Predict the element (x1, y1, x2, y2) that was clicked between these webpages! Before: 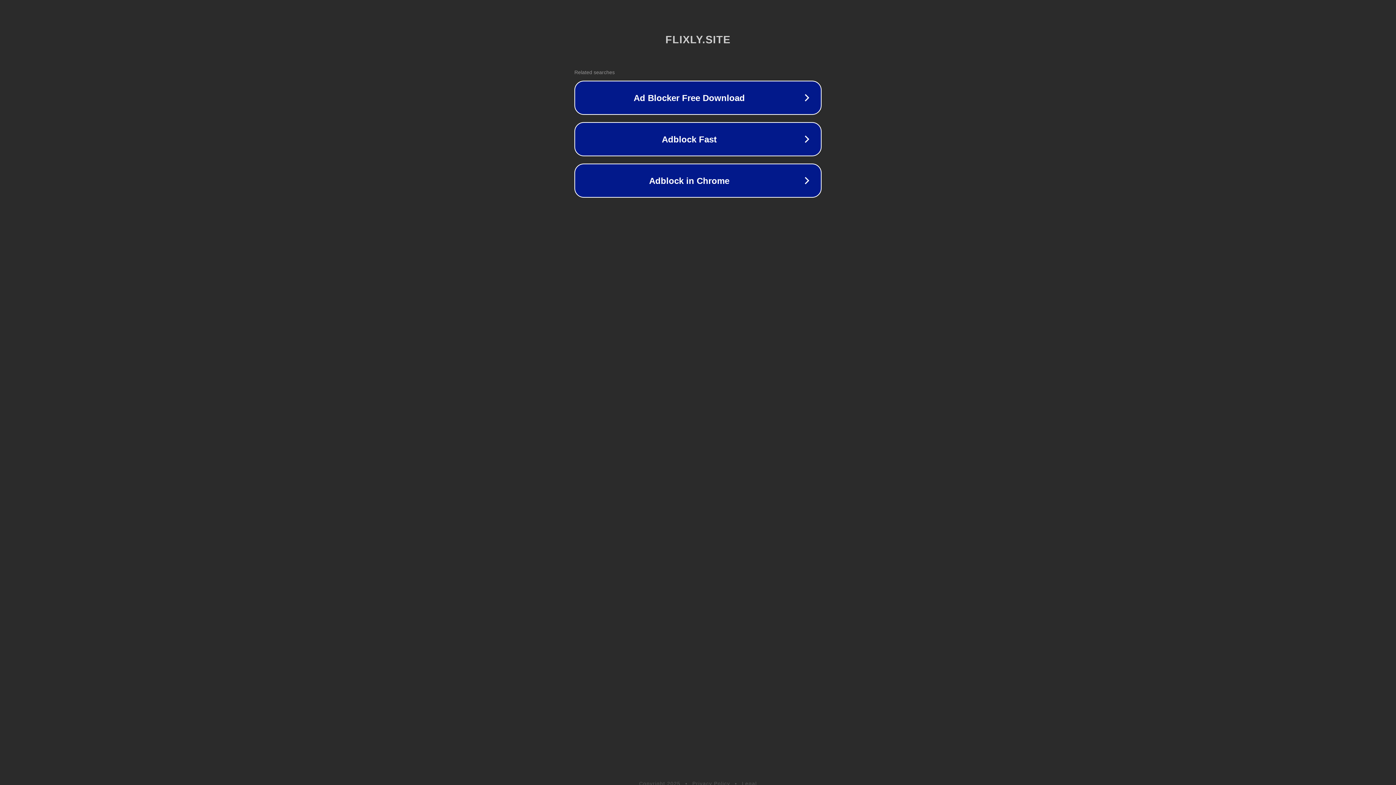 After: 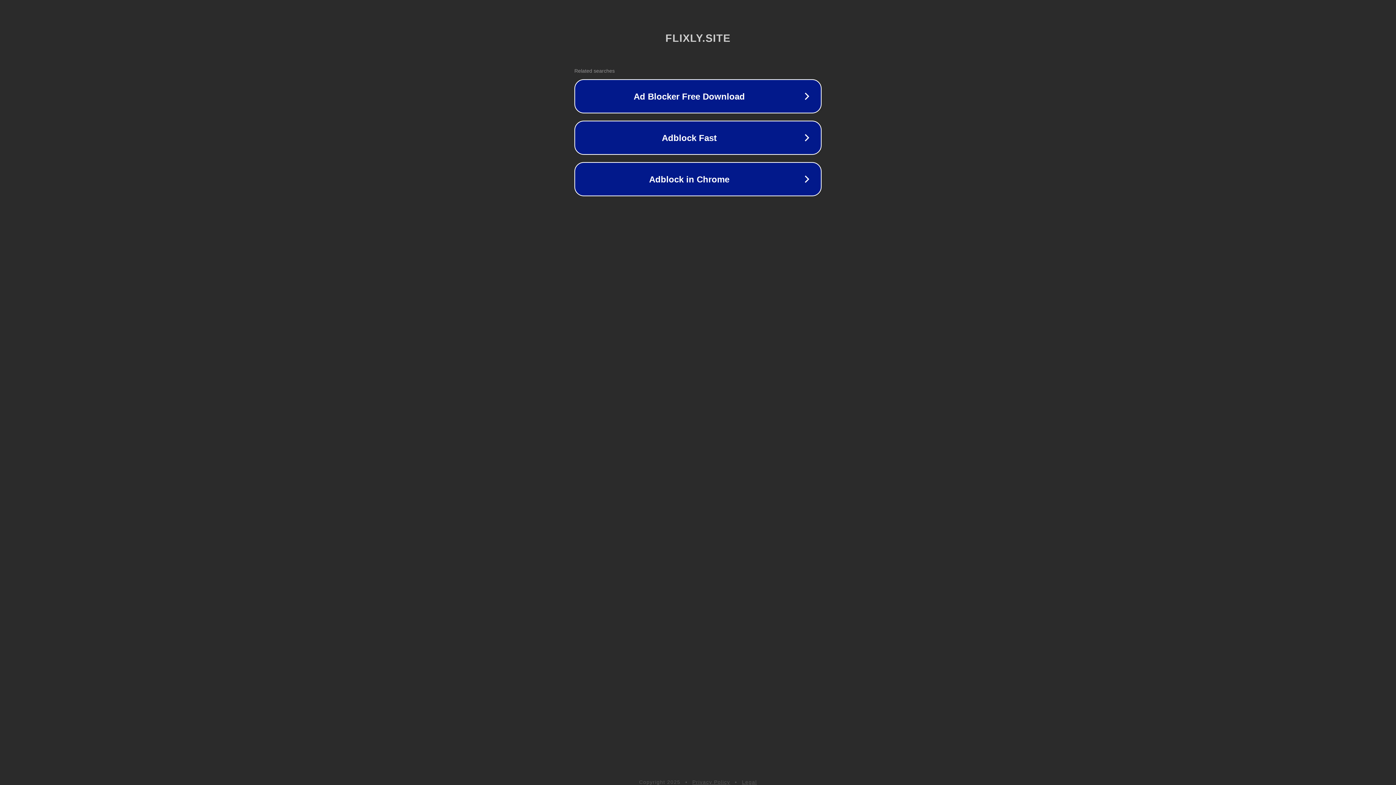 Action: bbox: (742, 781, 757, 786) label: Legal